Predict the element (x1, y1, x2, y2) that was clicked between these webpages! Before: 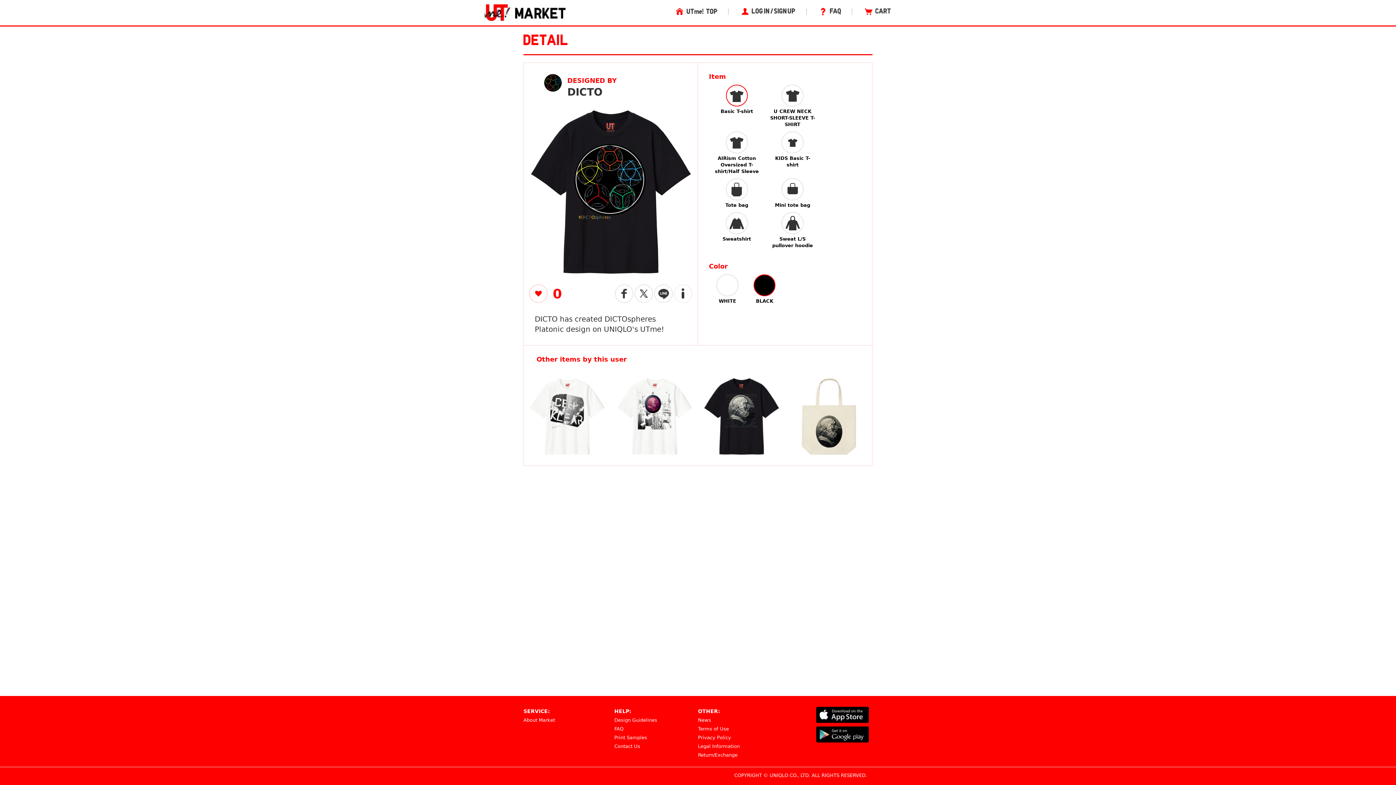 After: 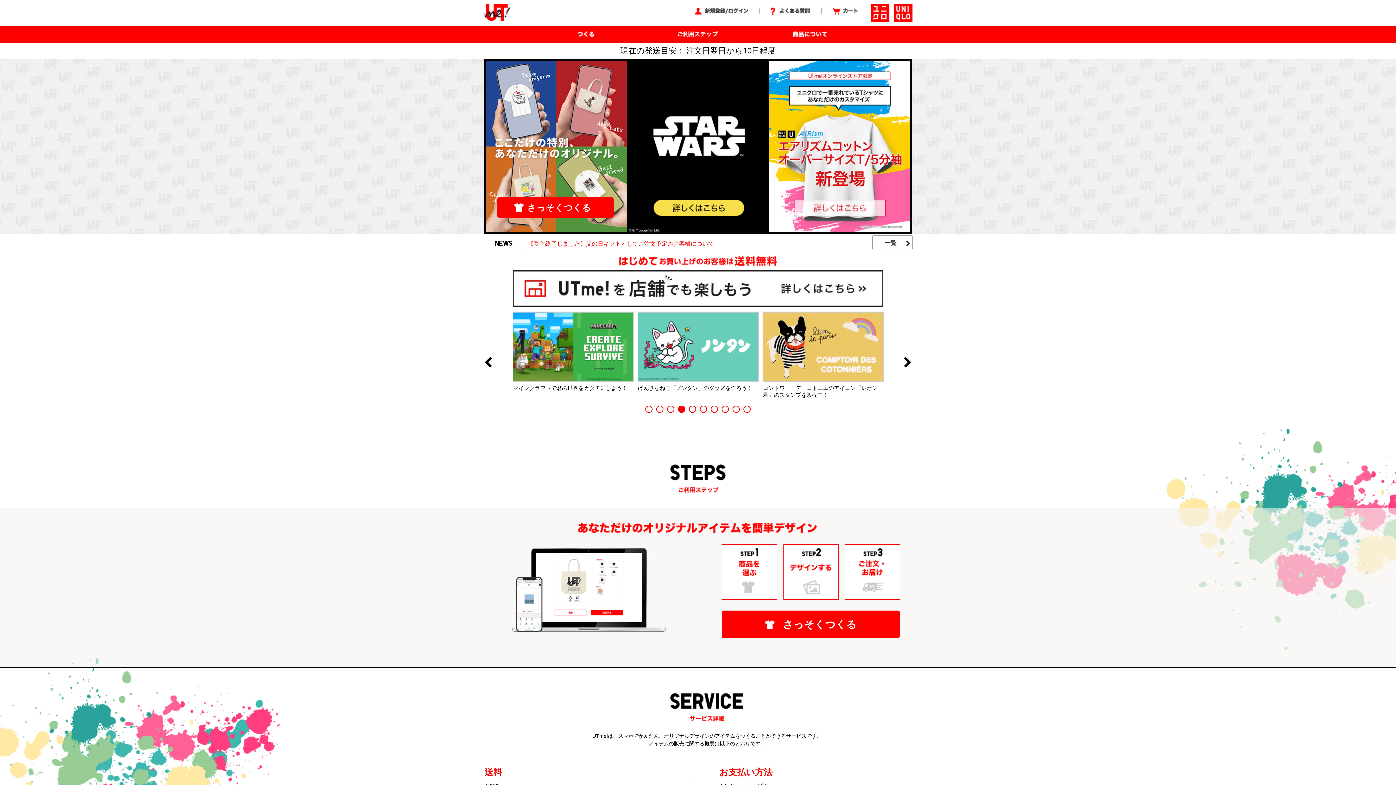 Action: bbox: (674, 8, 717, 14)